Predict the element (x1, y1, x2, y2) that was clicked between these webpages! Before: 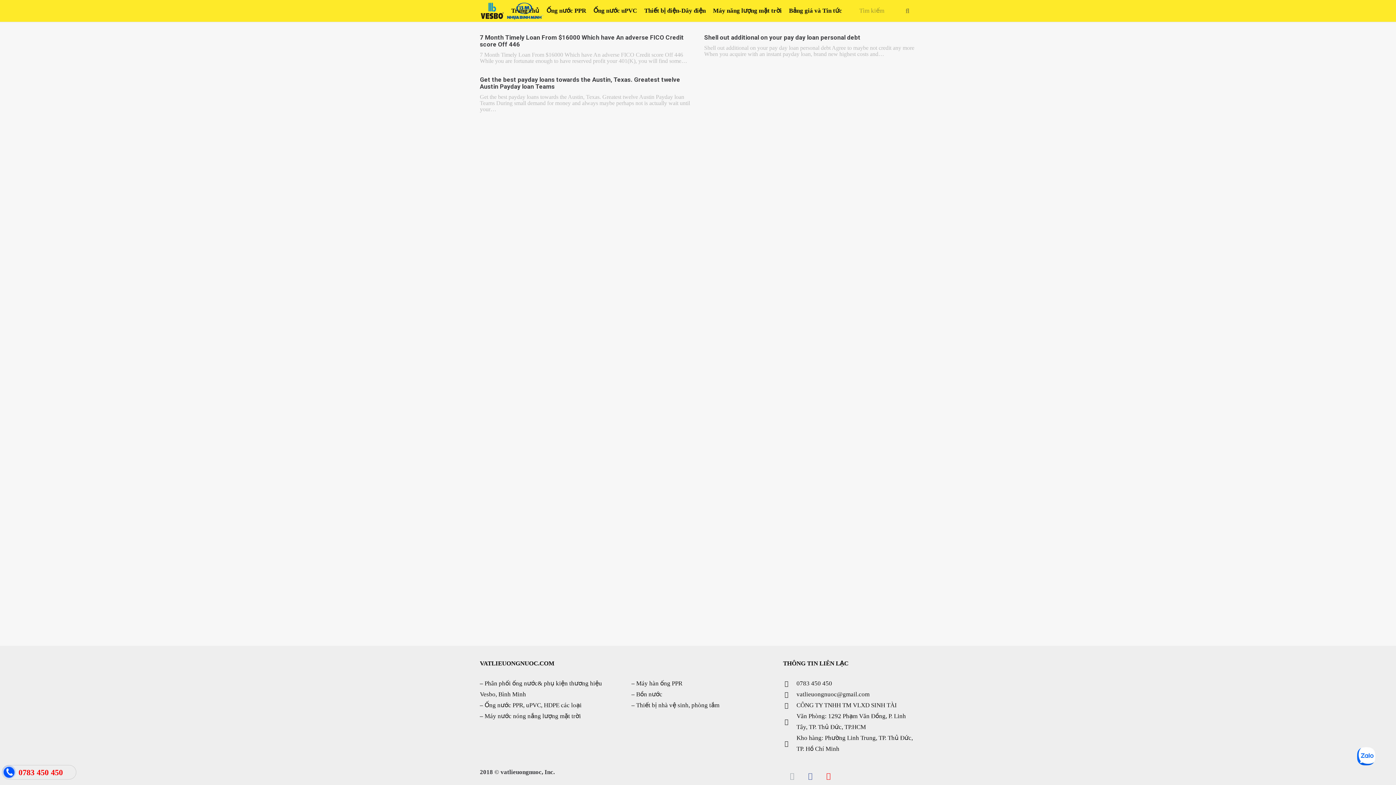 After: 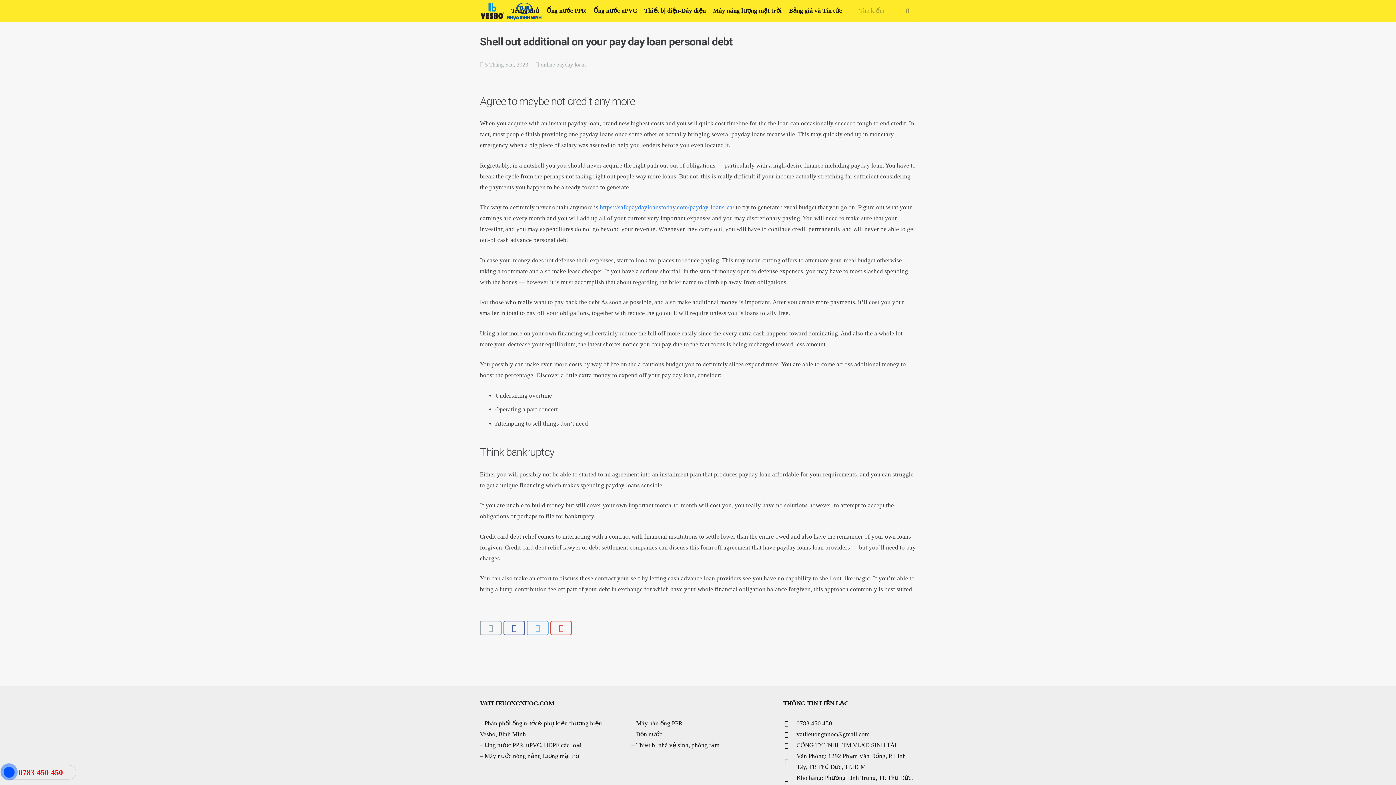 Action: bbox: (704, 33, 860, 41) label: Shell out additional on your pay day loan personal debt